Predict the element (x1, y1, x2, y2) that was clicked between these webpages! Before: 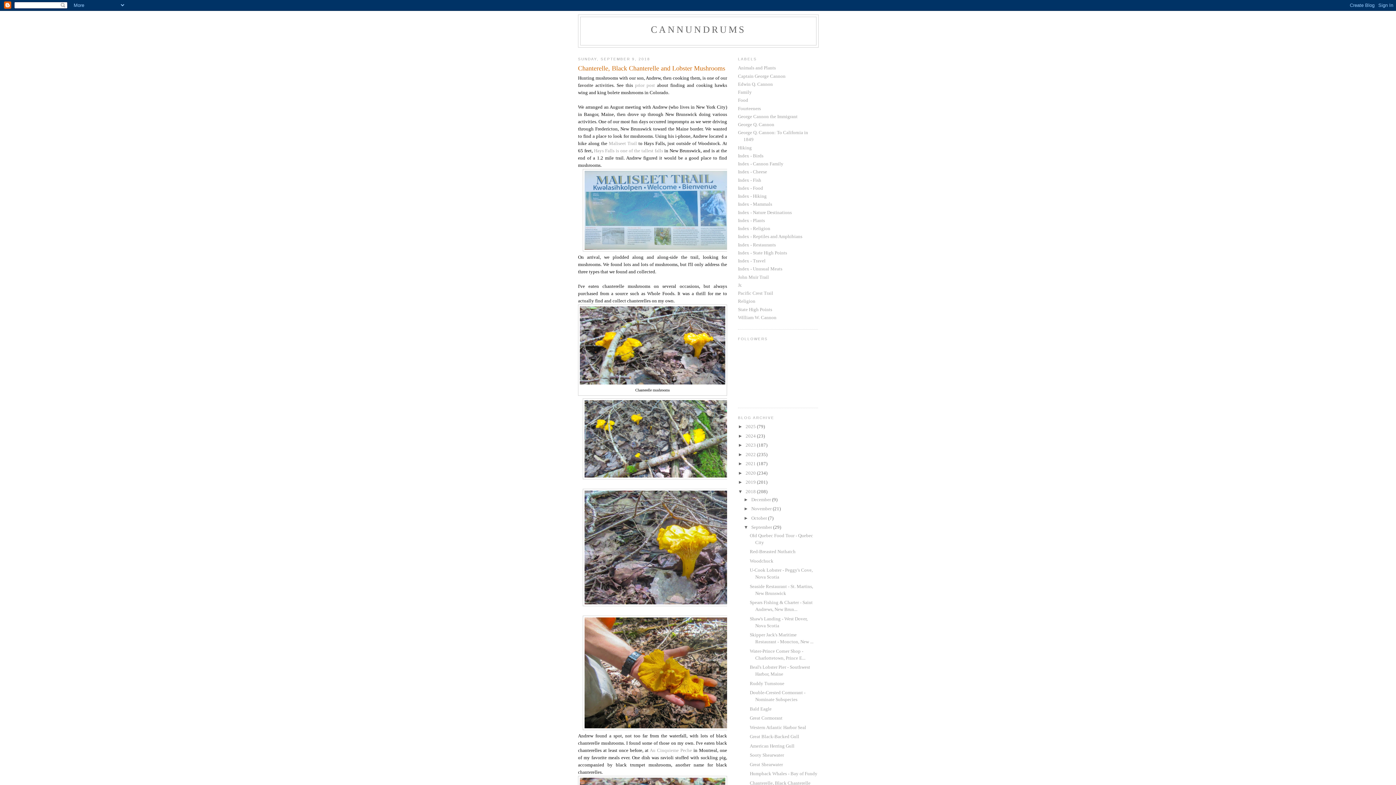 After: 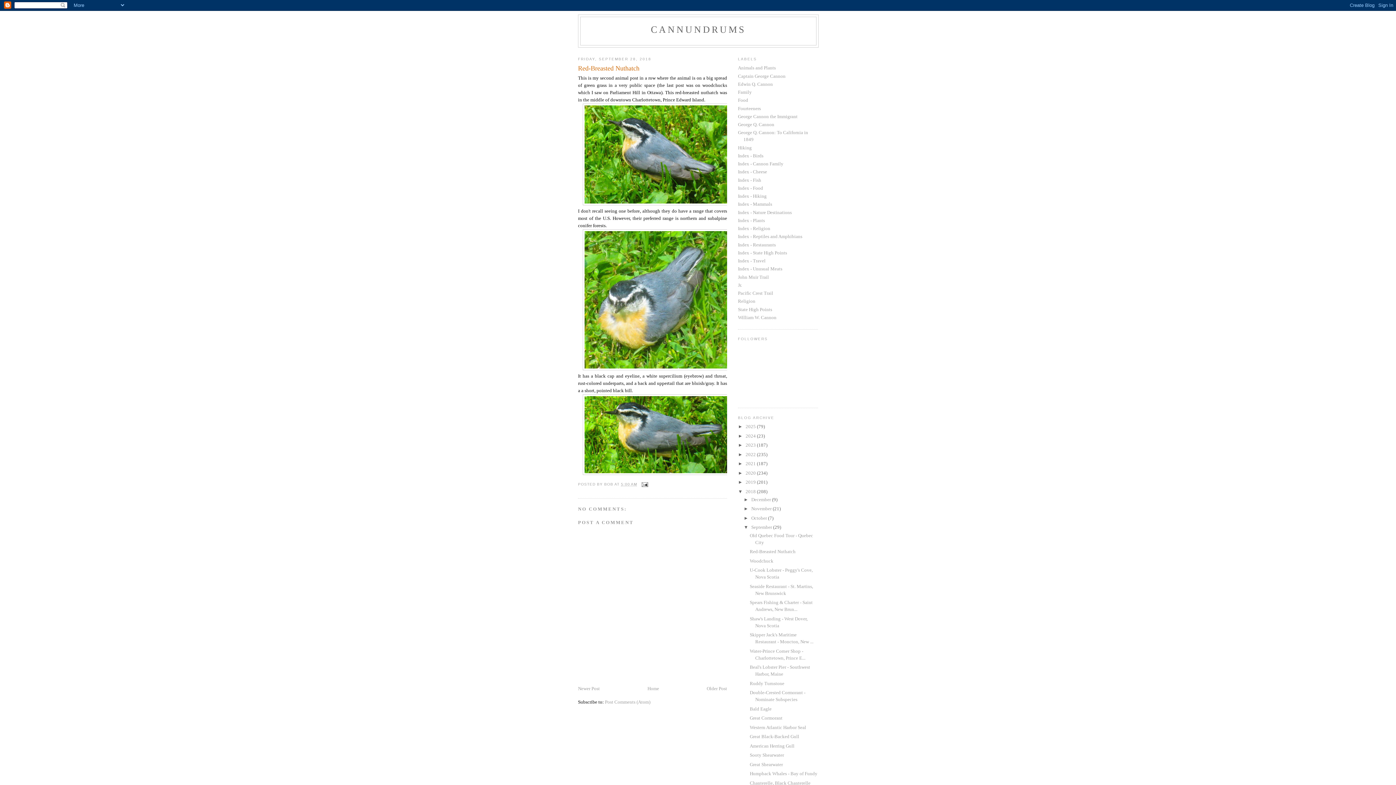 Action: bbox: (749, 549, 795, 554) label: Red-Breasted Nuthatch